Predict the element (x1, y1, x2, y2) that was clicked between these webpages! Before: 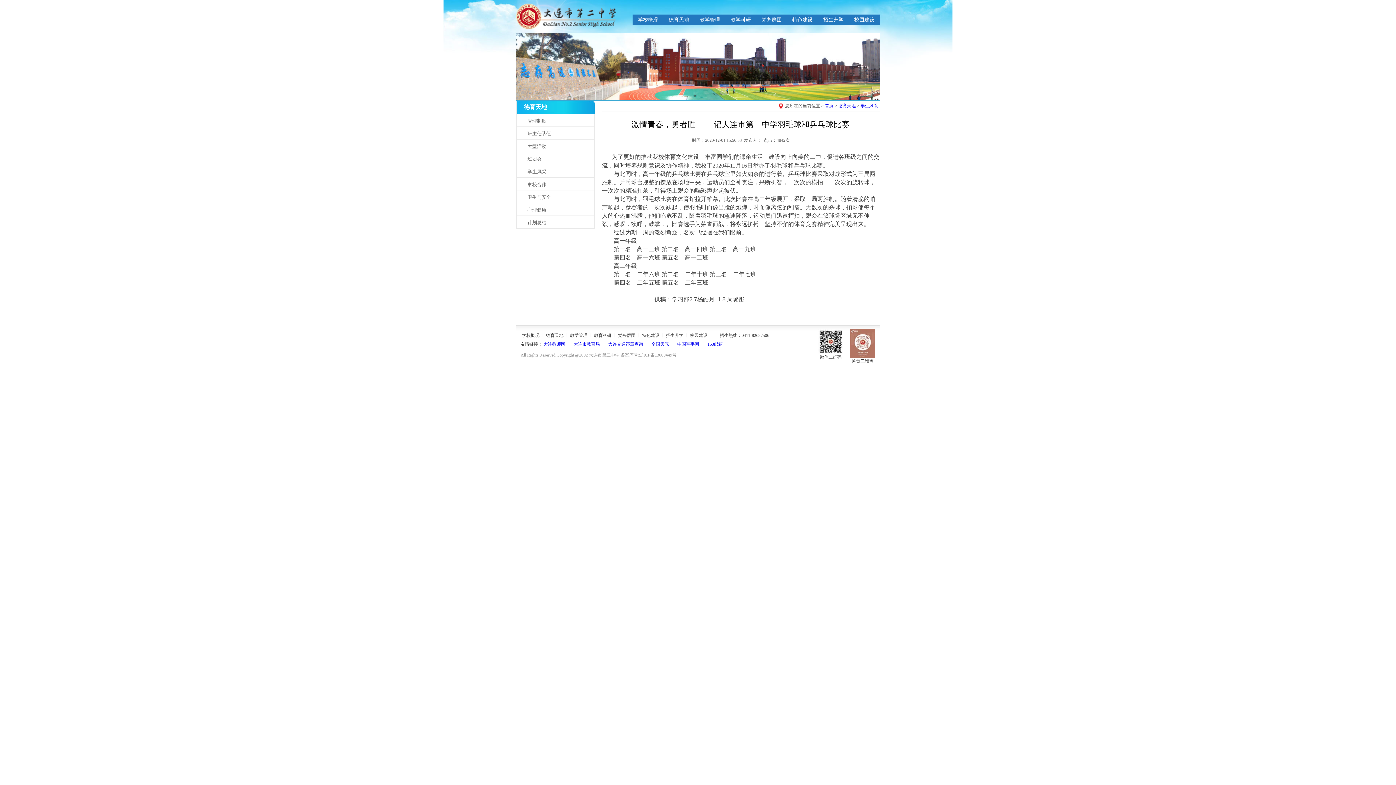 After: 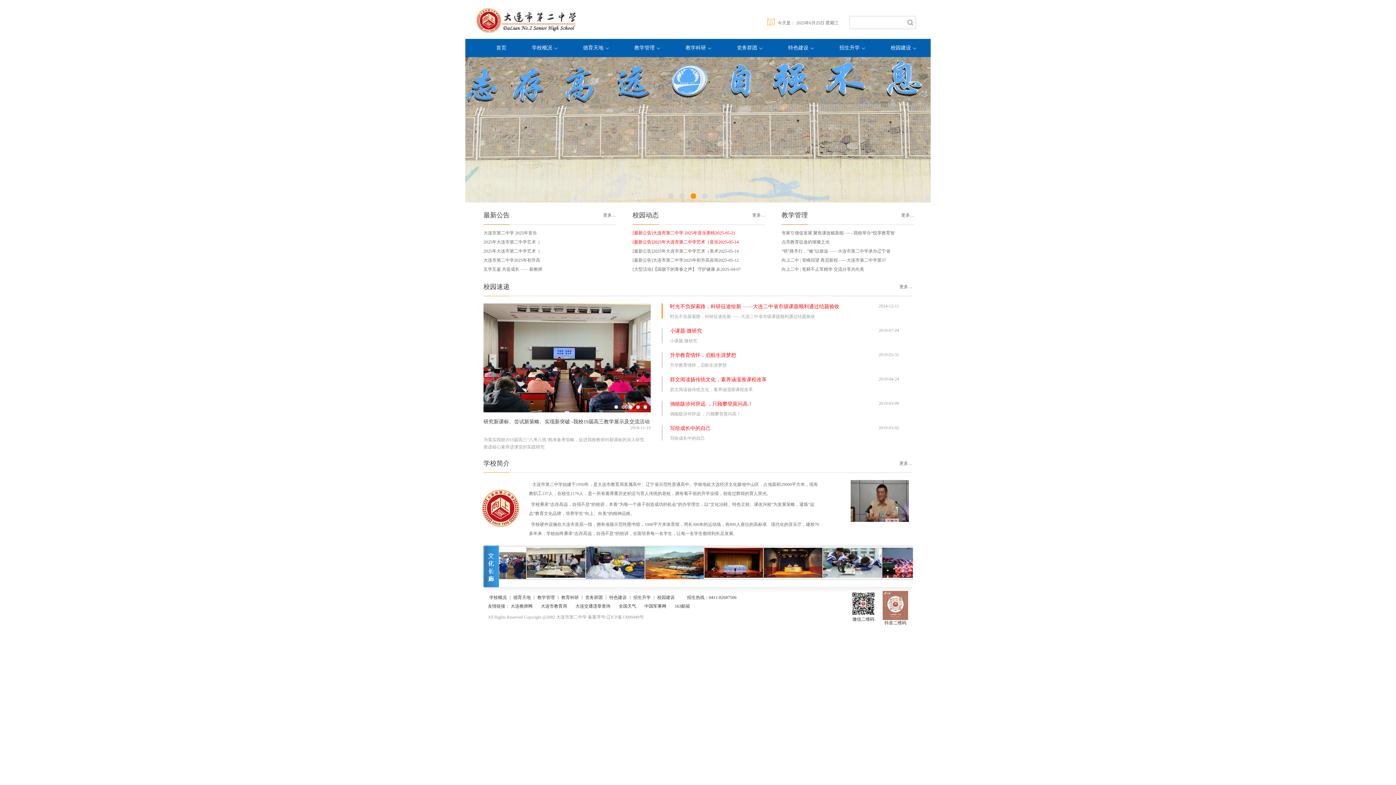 Action: bbox: (825, 103, 833, 108) label: 首页